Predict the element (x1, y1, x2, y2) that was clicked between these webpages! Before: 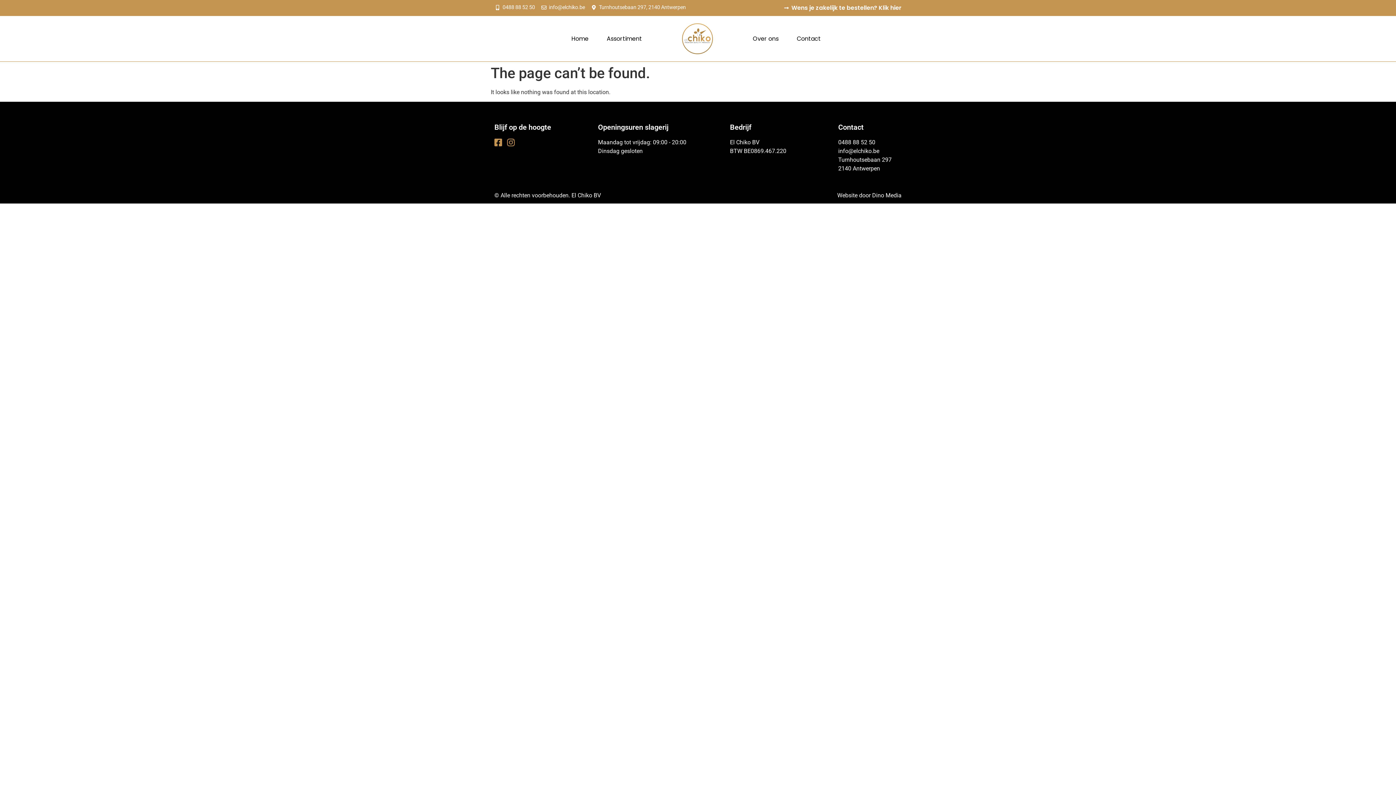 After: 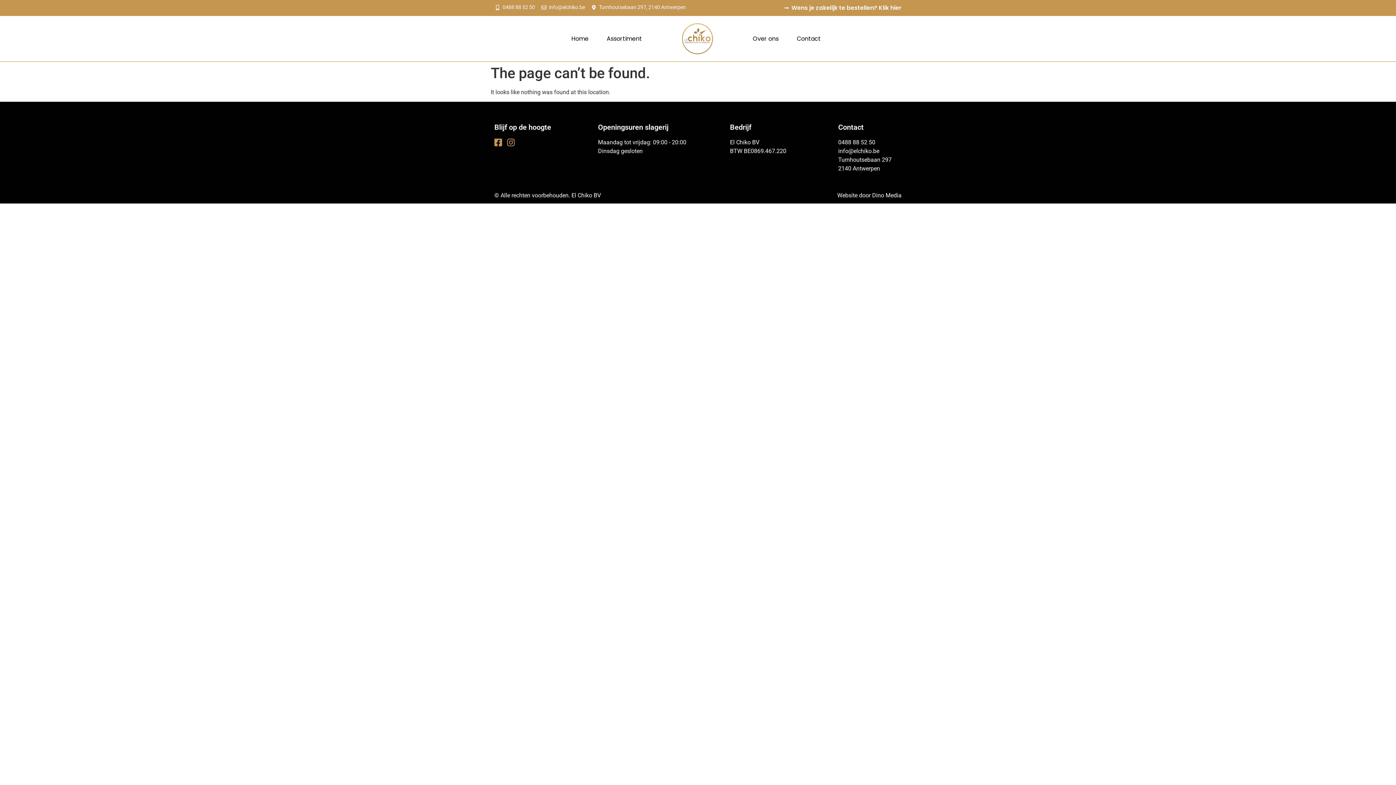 Action: label: 0488 88 52 50 bbox: (494, 3, 535, 11)